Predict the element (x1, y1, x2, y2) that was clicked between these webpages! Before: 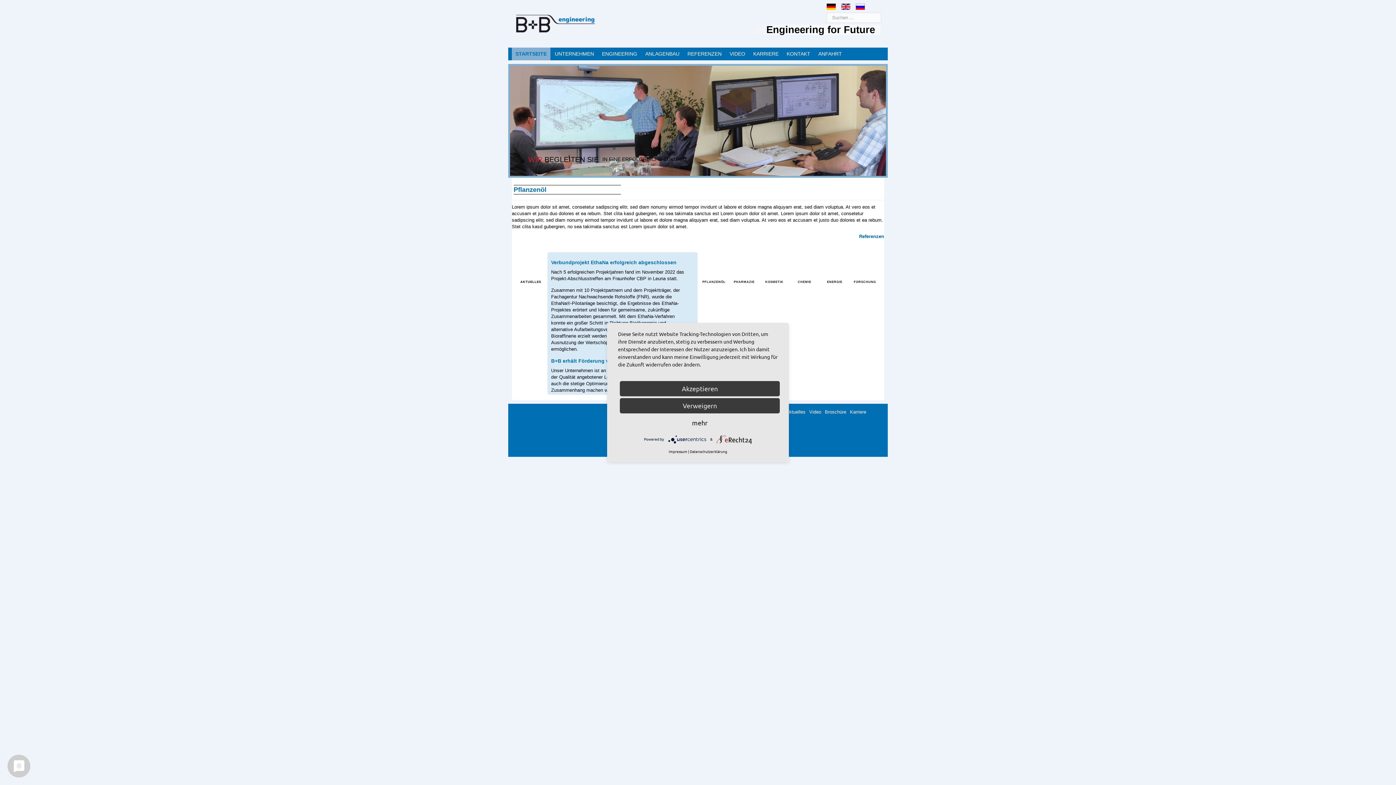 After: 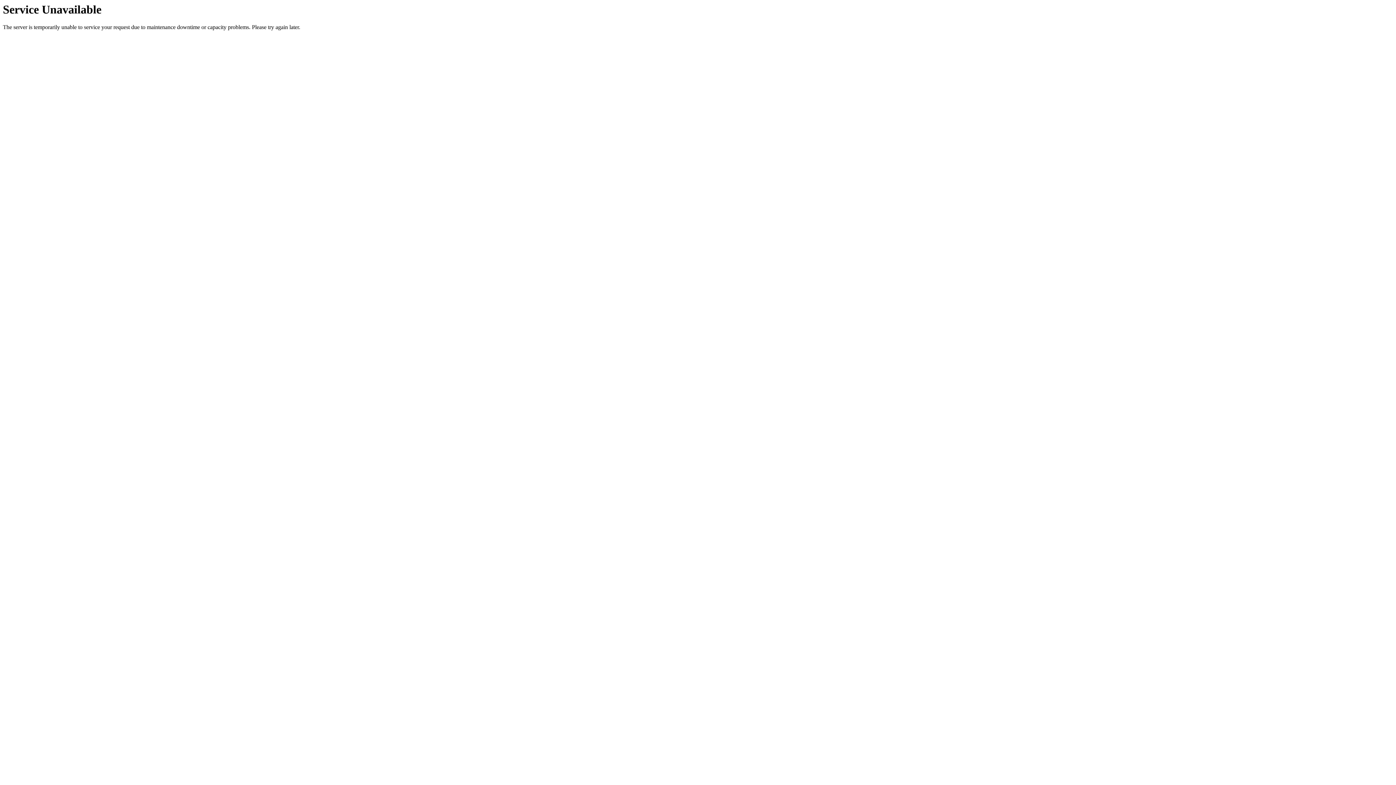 Action: label: Broschüre bbox: (821, 409, 846, 414)